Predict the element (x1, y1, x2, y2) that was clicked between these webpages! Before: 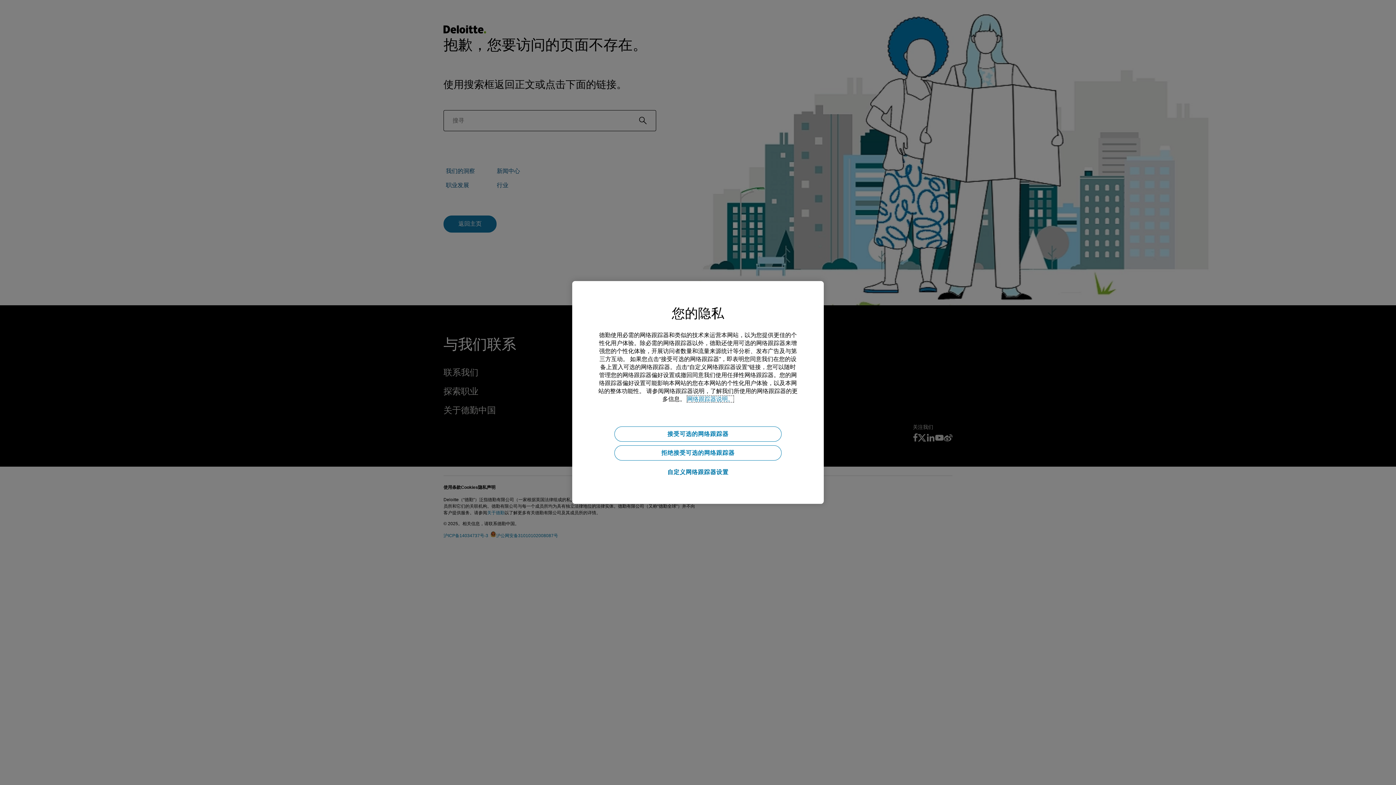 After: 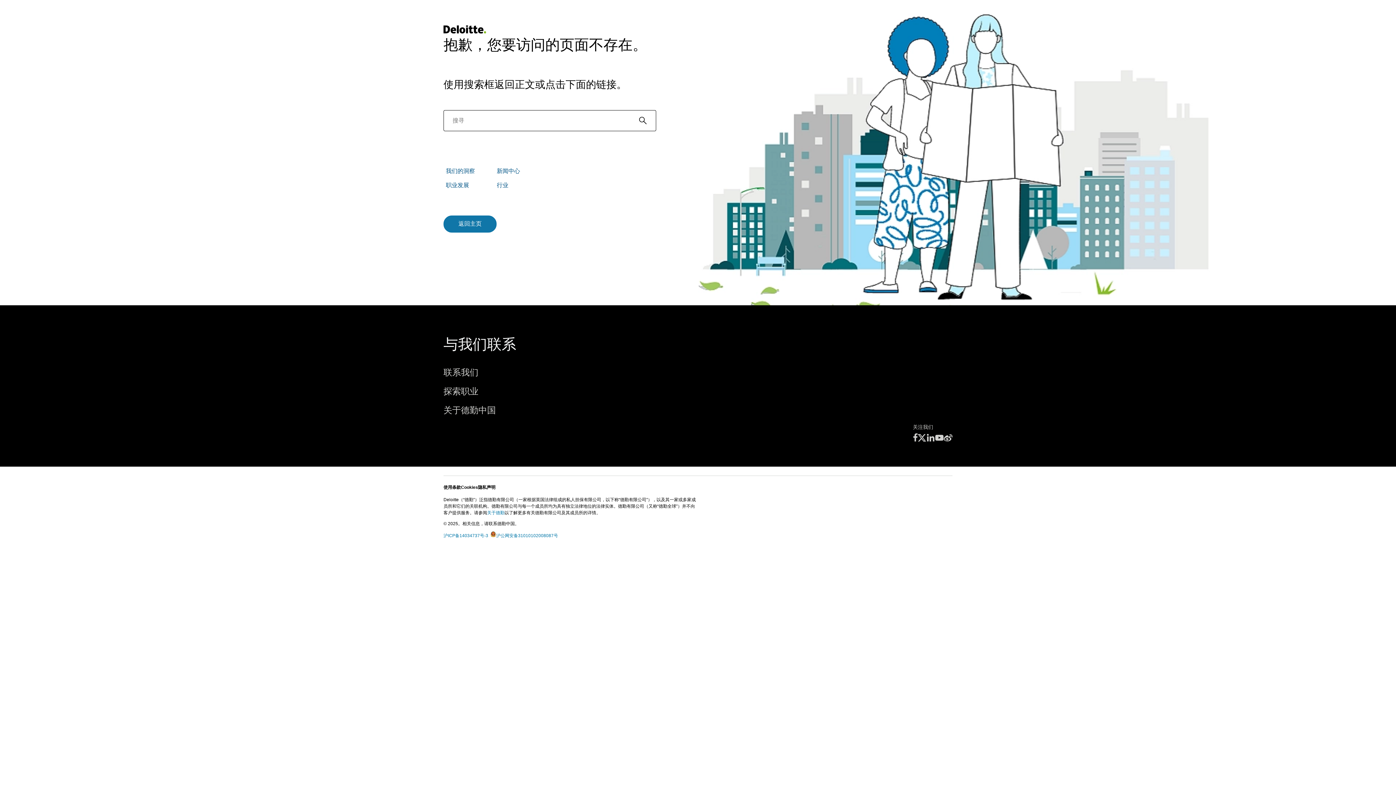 Action: label: 拒绝接受可选的网络跟踪器 bbox: (614, 445, 781, 460)